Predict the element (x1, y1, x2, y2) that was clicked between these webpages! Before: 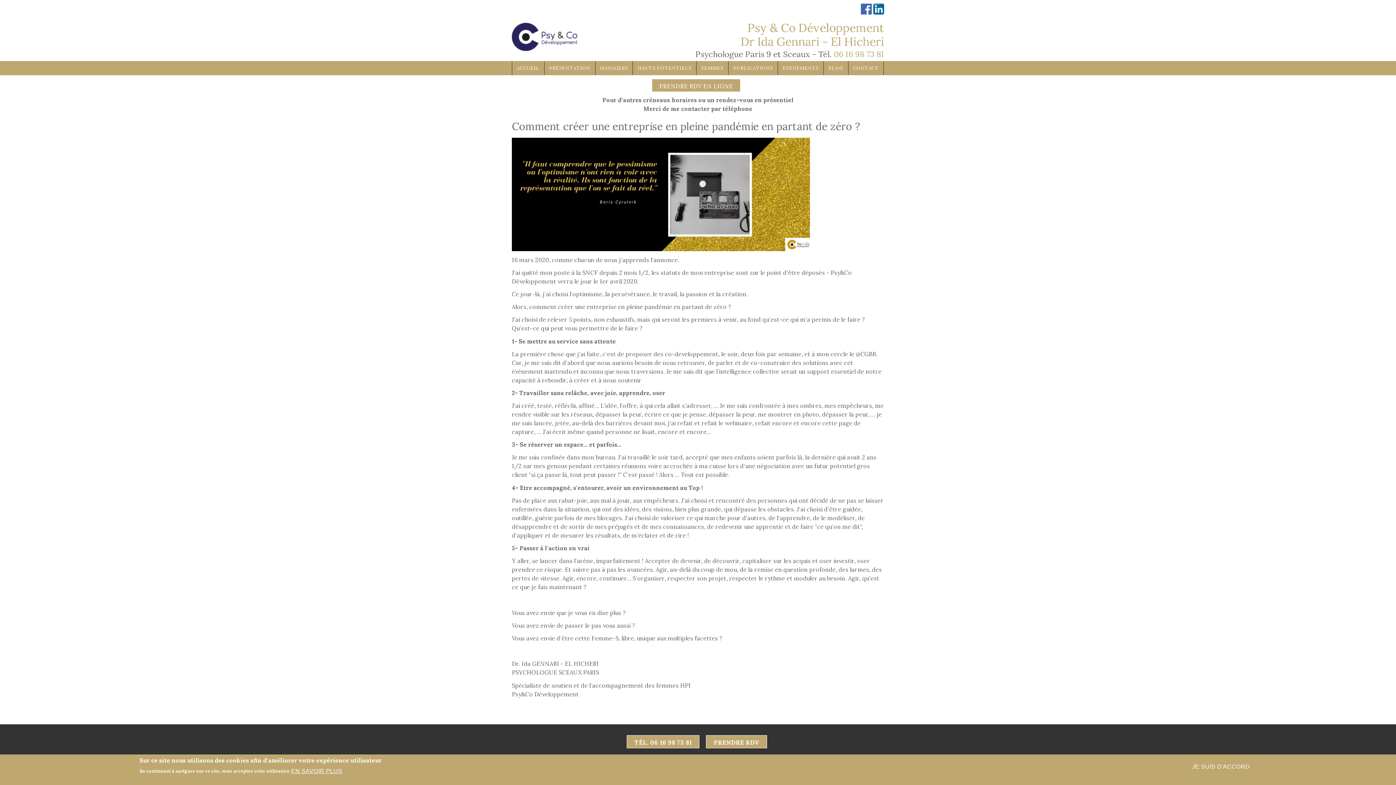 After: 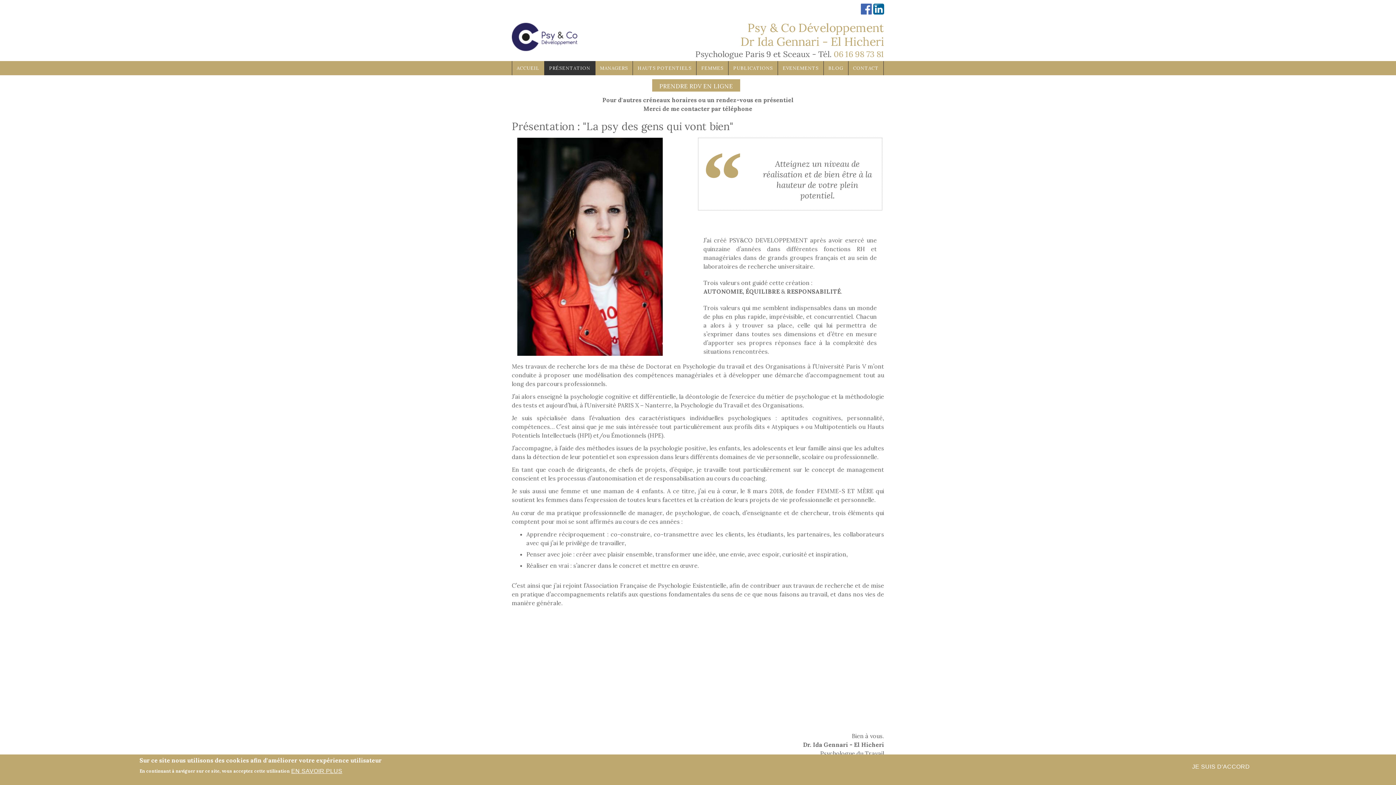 Action: label: PRÉSENTATION bbox: (544, 61, 595, 75)